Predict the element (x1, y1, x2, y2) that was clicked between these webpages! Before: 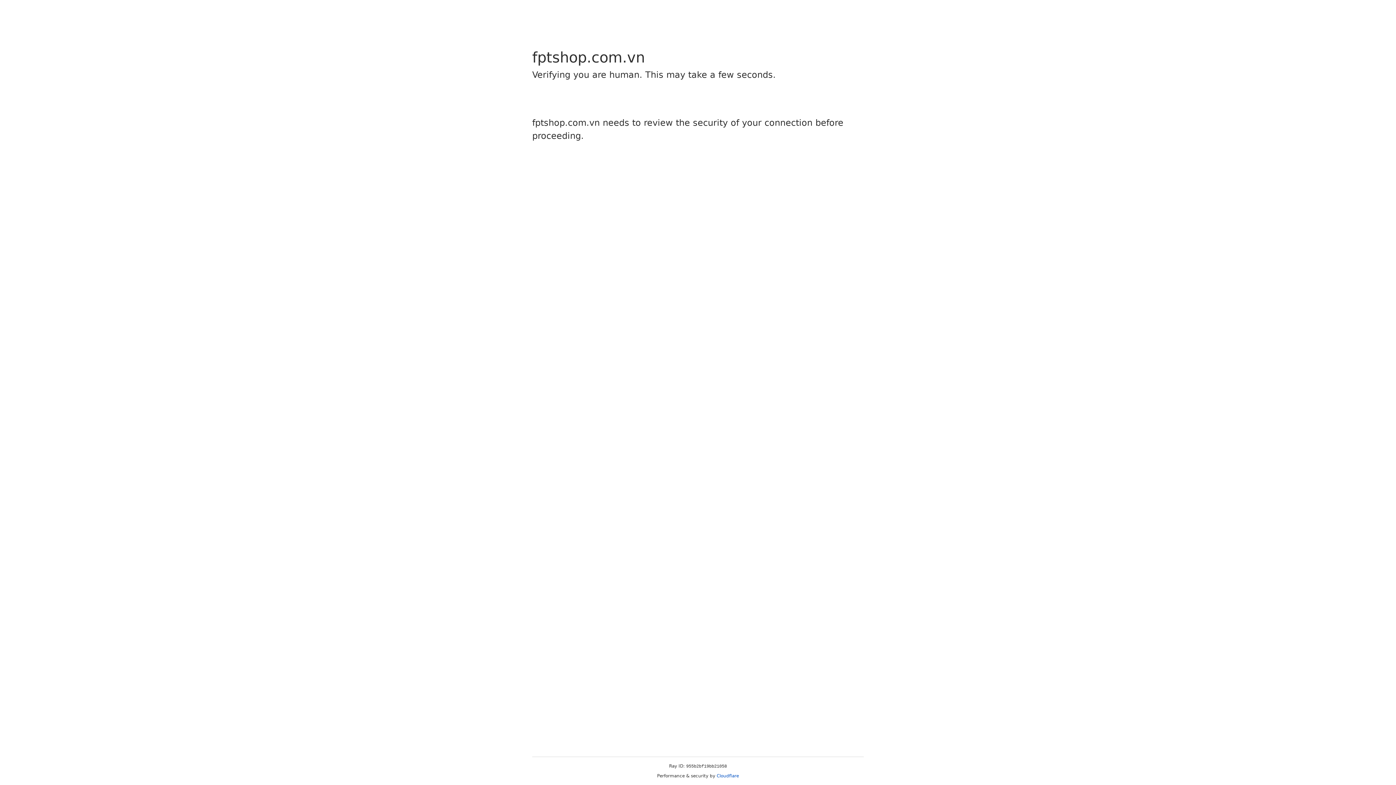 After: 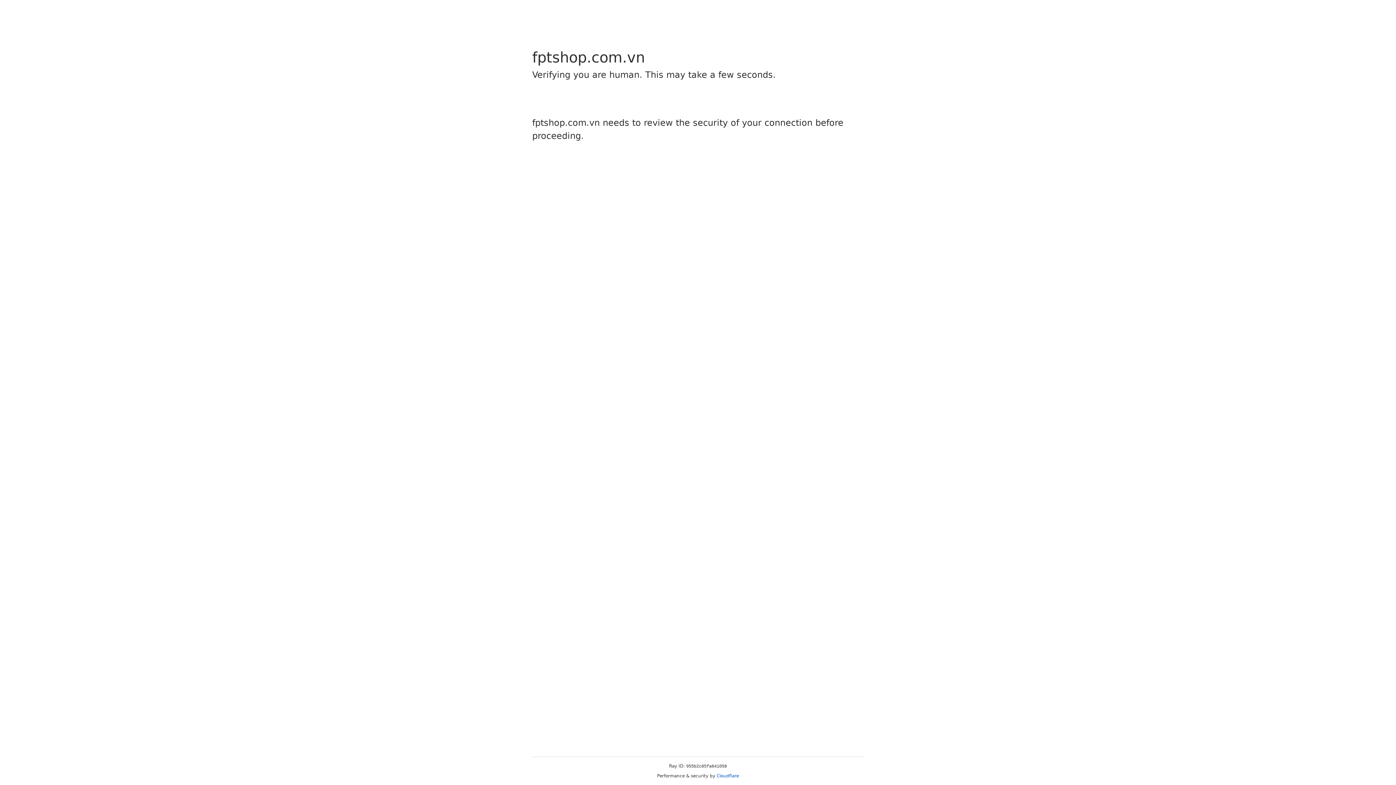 Action: label: Cloudflare bbox: (716, 773, 739, 778)